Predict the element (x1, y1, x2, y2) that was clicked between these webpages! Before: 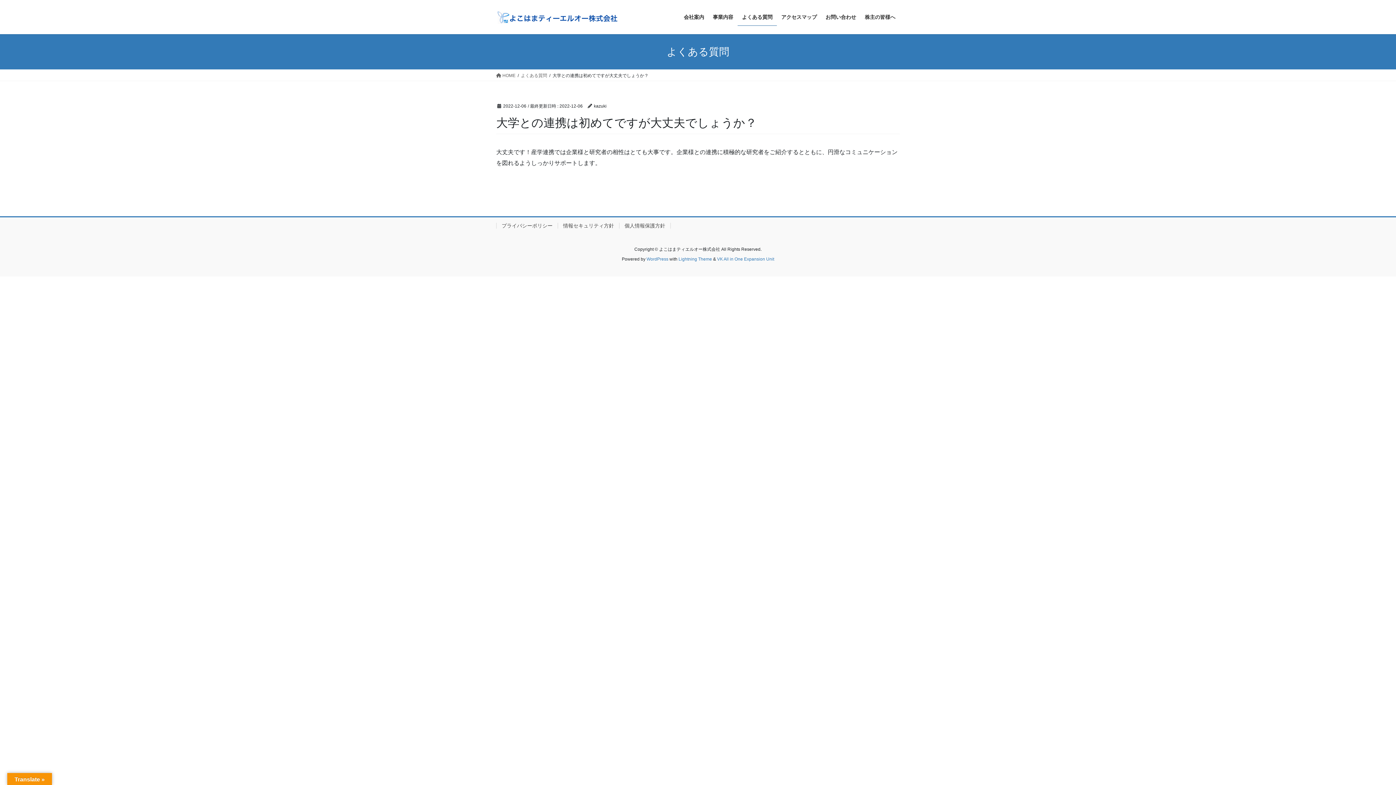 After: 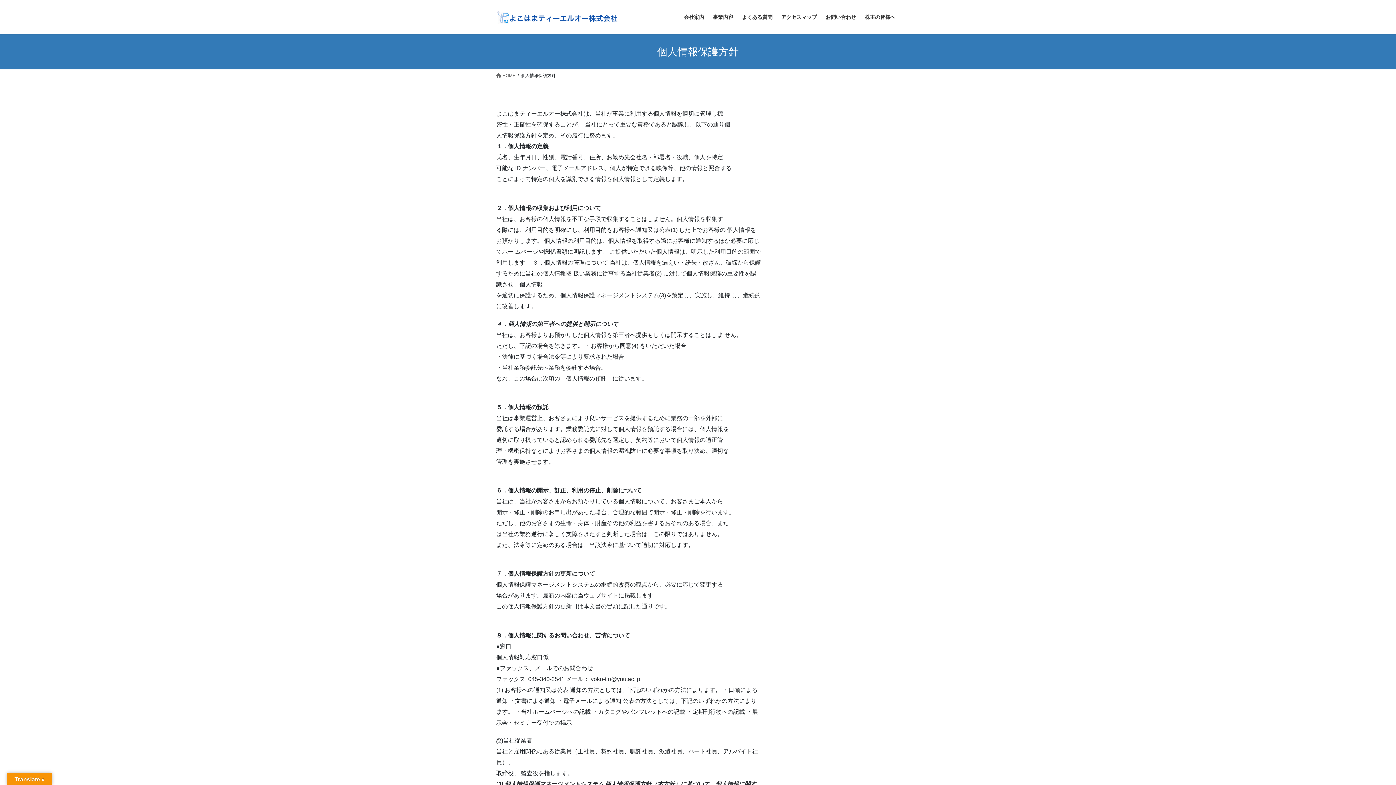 Action: label: 個人情報保護方針 bbox: (619, 223, 670, 228)